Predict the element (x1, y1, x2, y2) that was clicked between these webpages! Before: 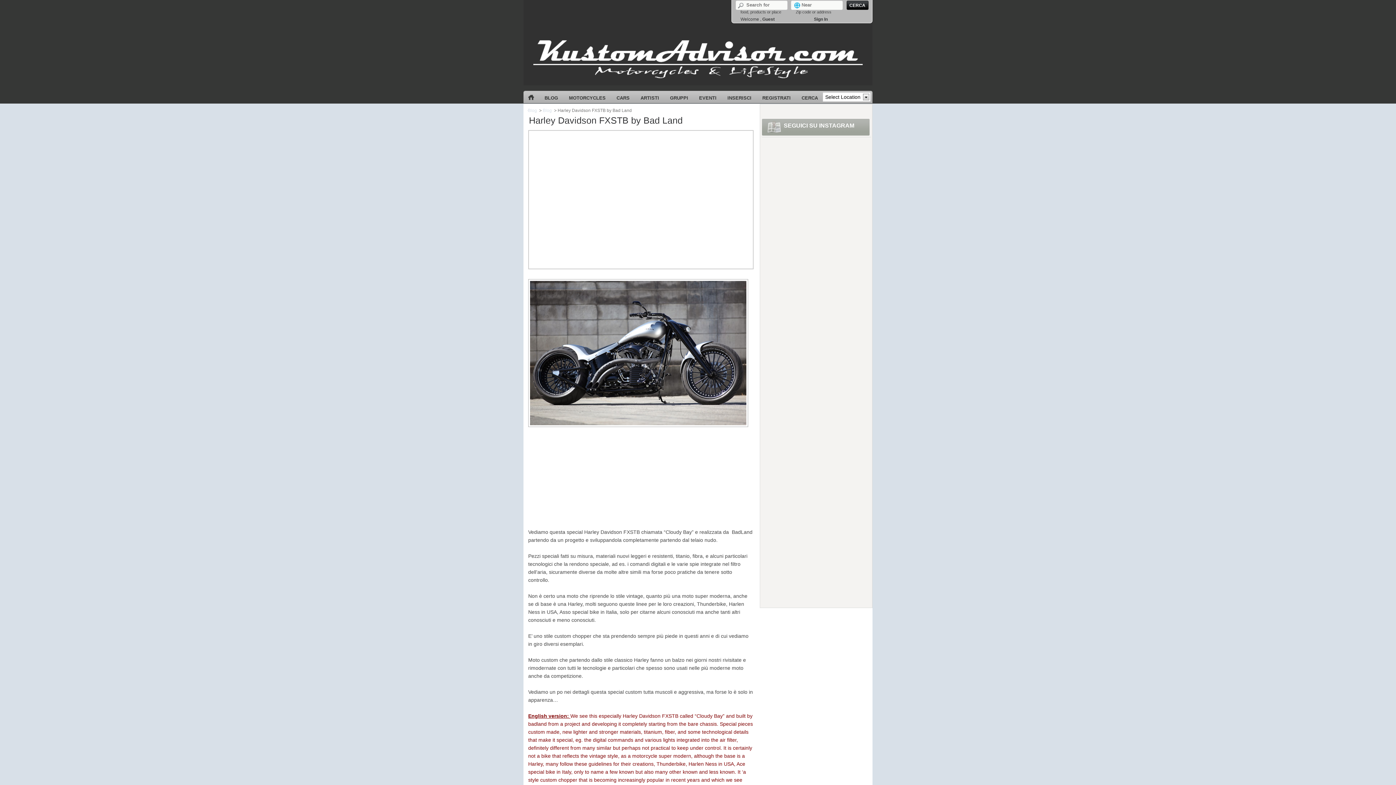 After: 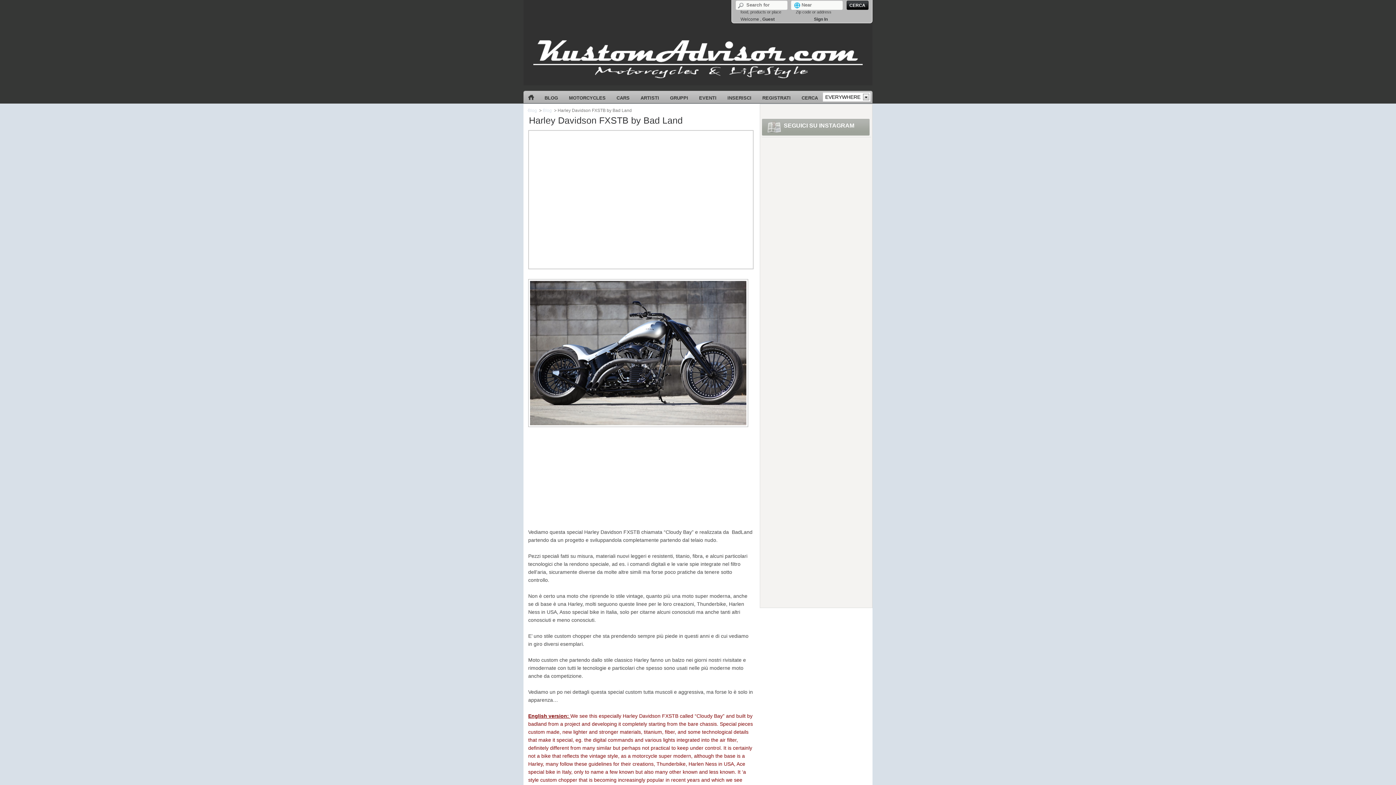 Action: bbox: (529, 115, 682, 125) label: Harley Davidson FXSTB by Bad Land